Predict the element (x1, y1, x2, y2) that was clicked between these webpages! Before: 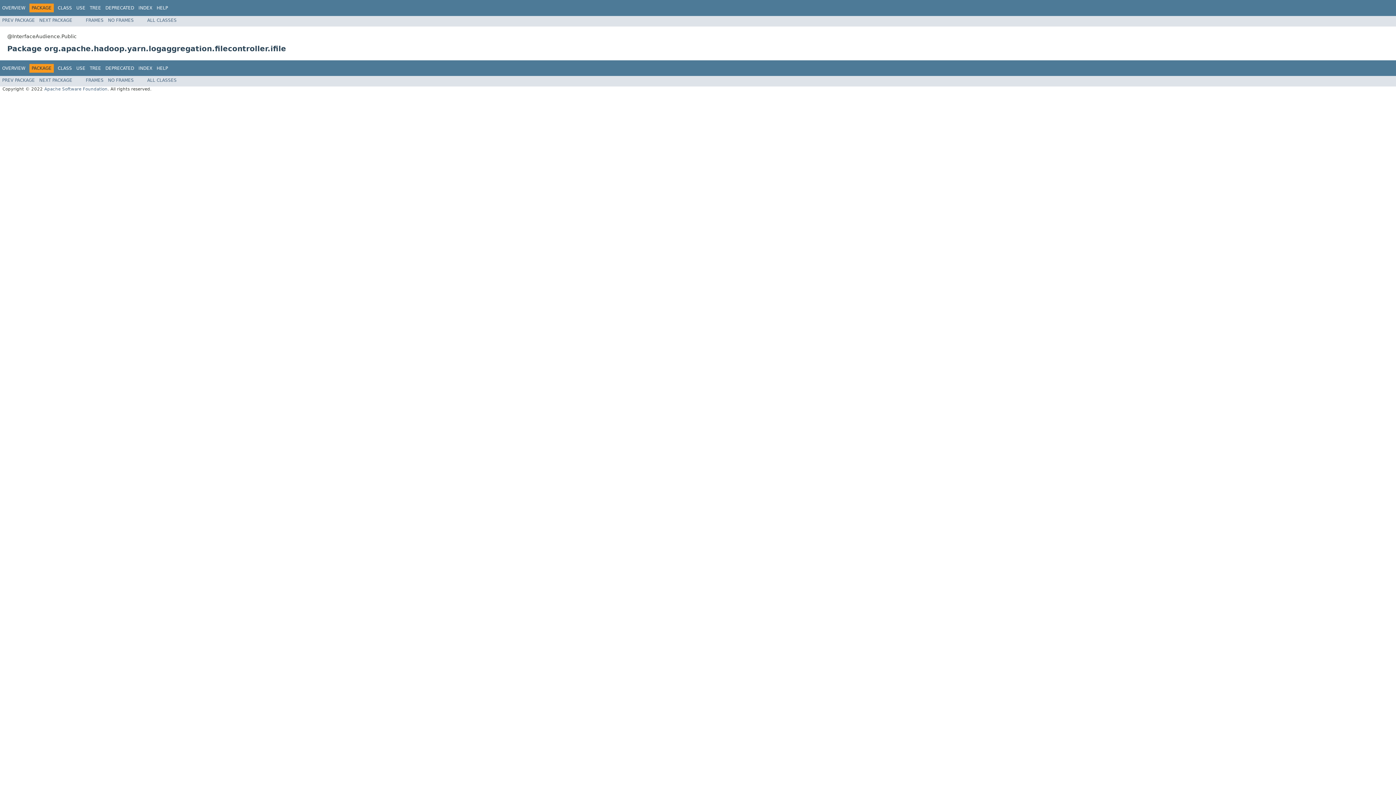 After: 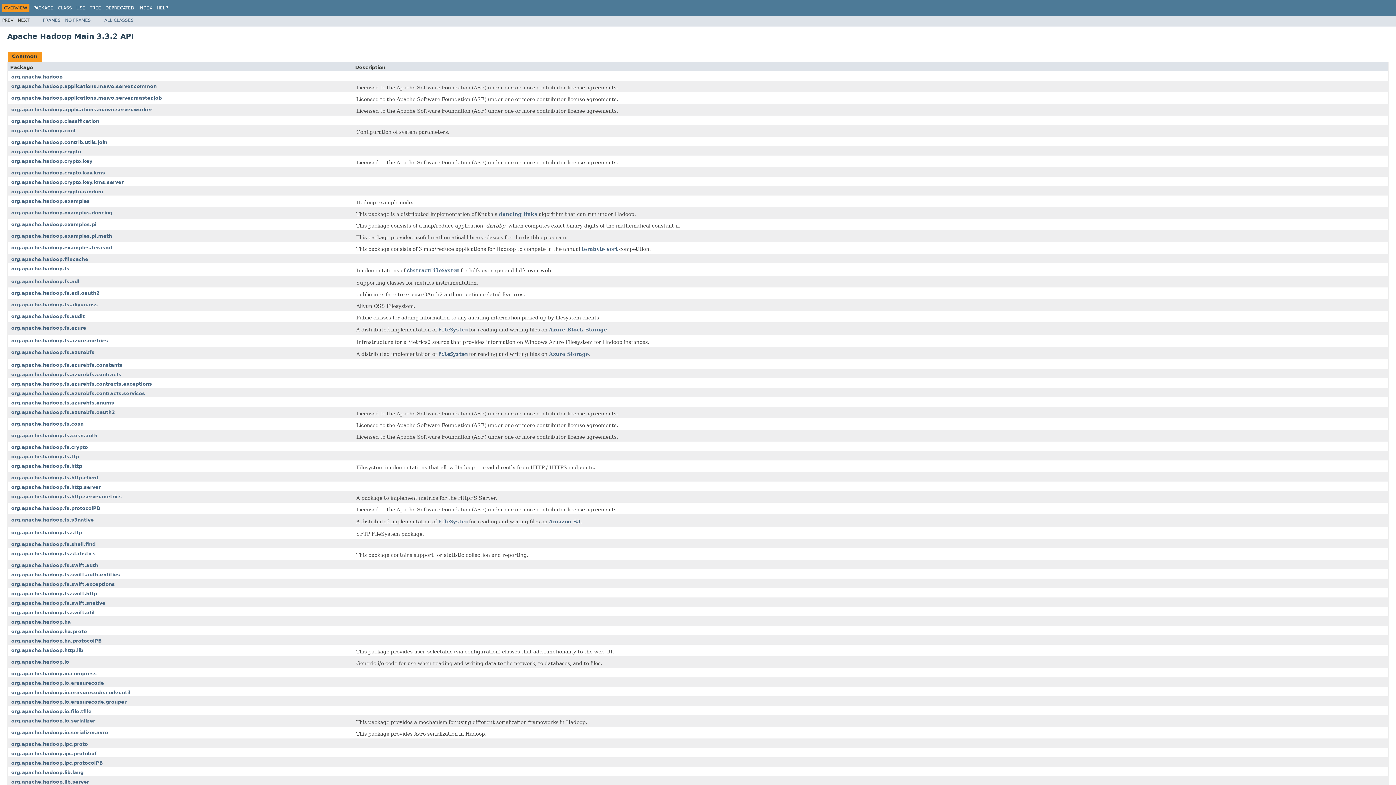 Action: label: OVERVIEW bbox: (2, 5, 25, 10)